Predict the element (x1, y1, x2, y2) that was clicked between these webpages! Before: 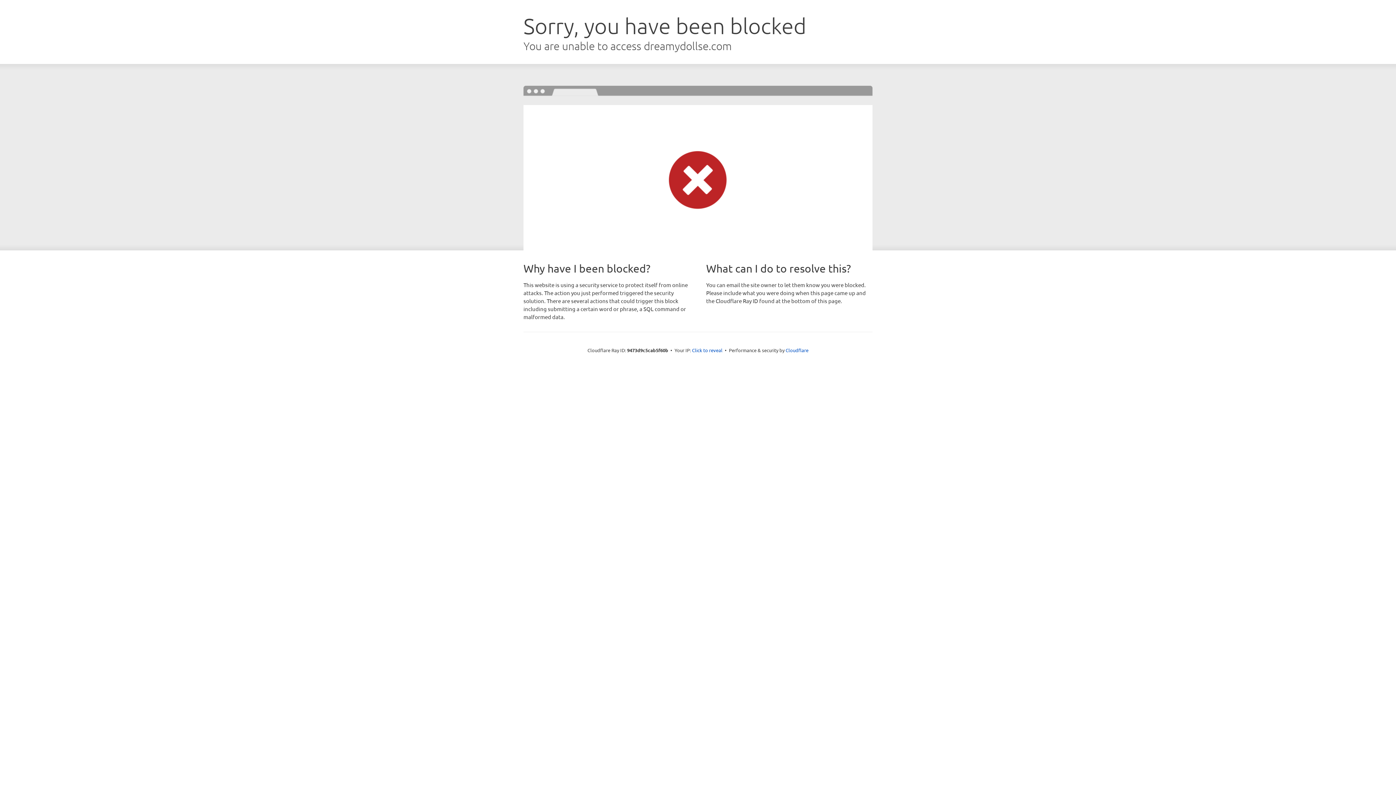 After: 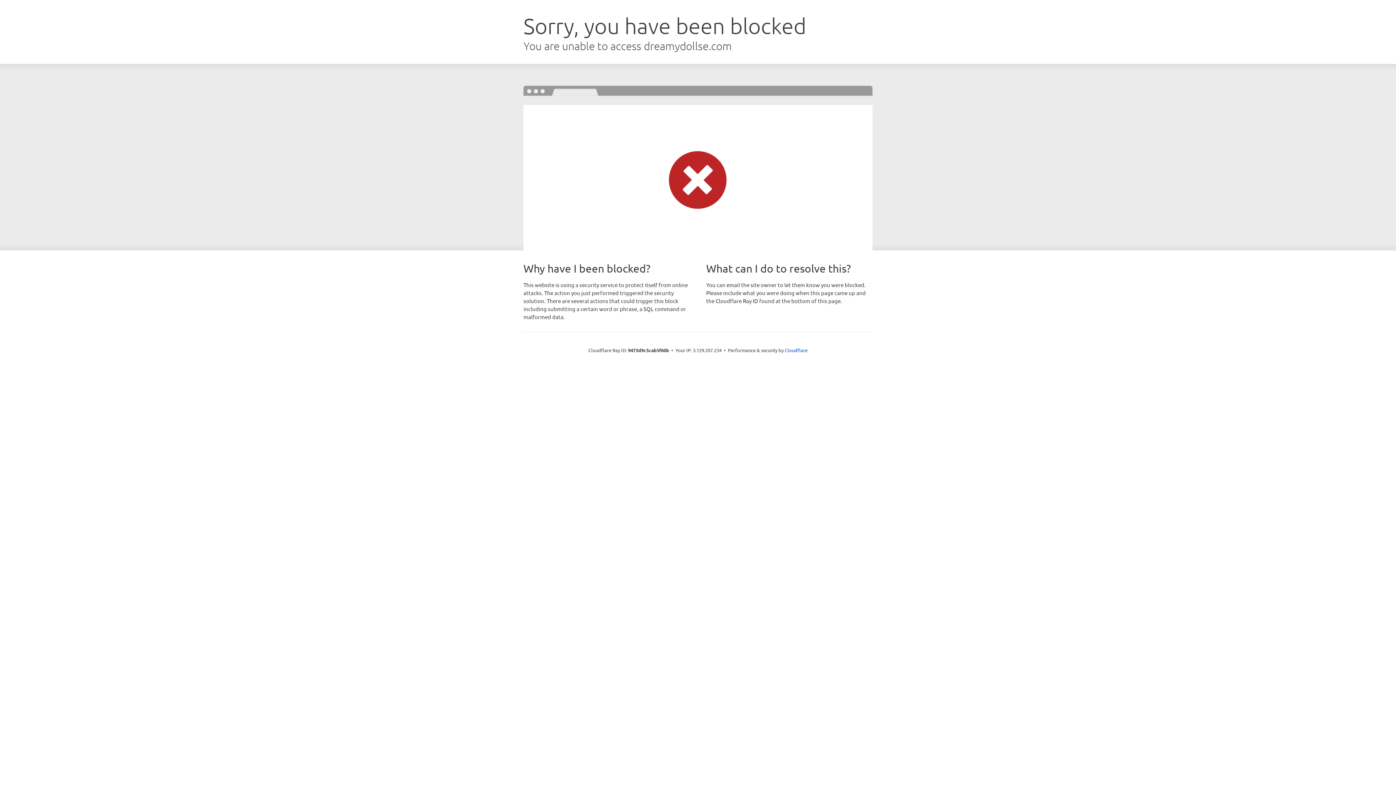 Action: label: Click to reveal bbox: (692, 346, 722, 353)